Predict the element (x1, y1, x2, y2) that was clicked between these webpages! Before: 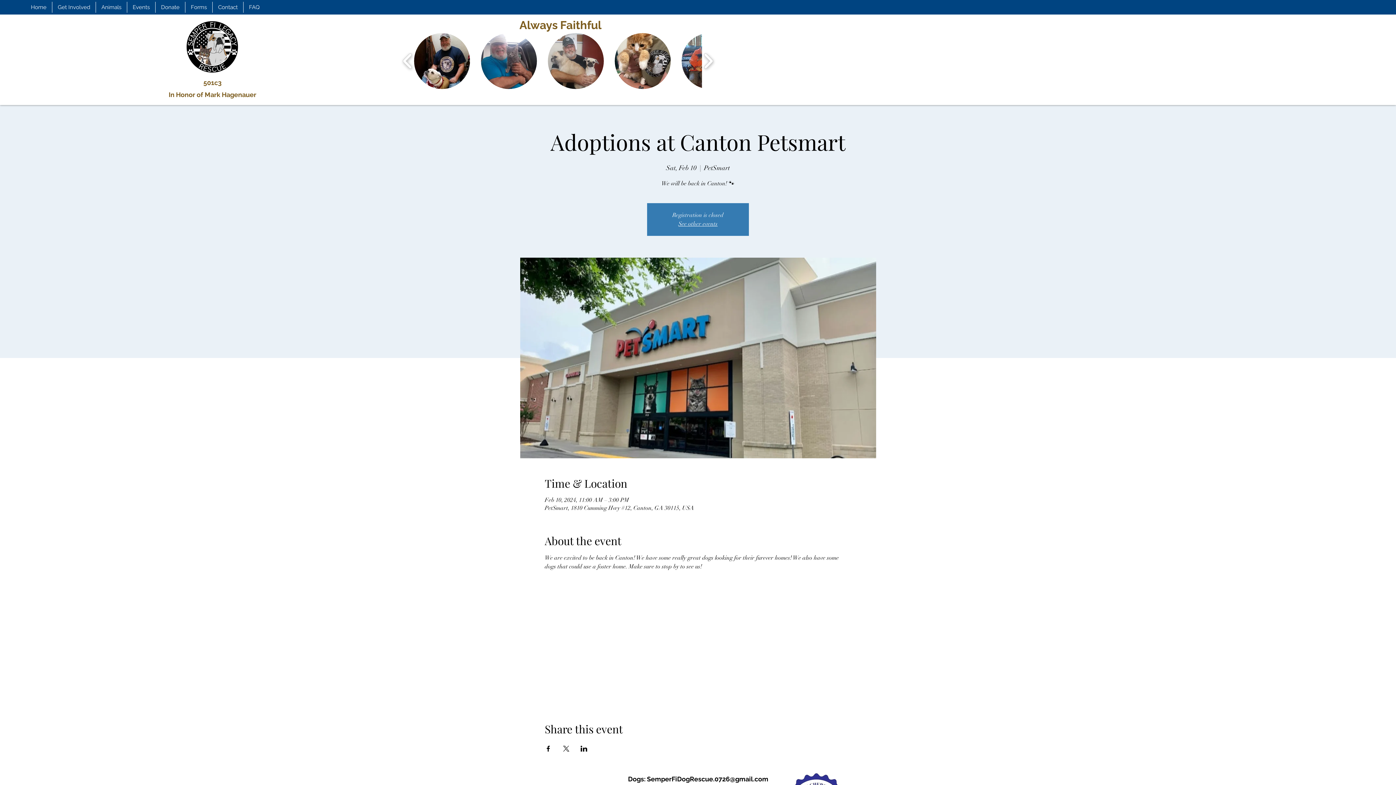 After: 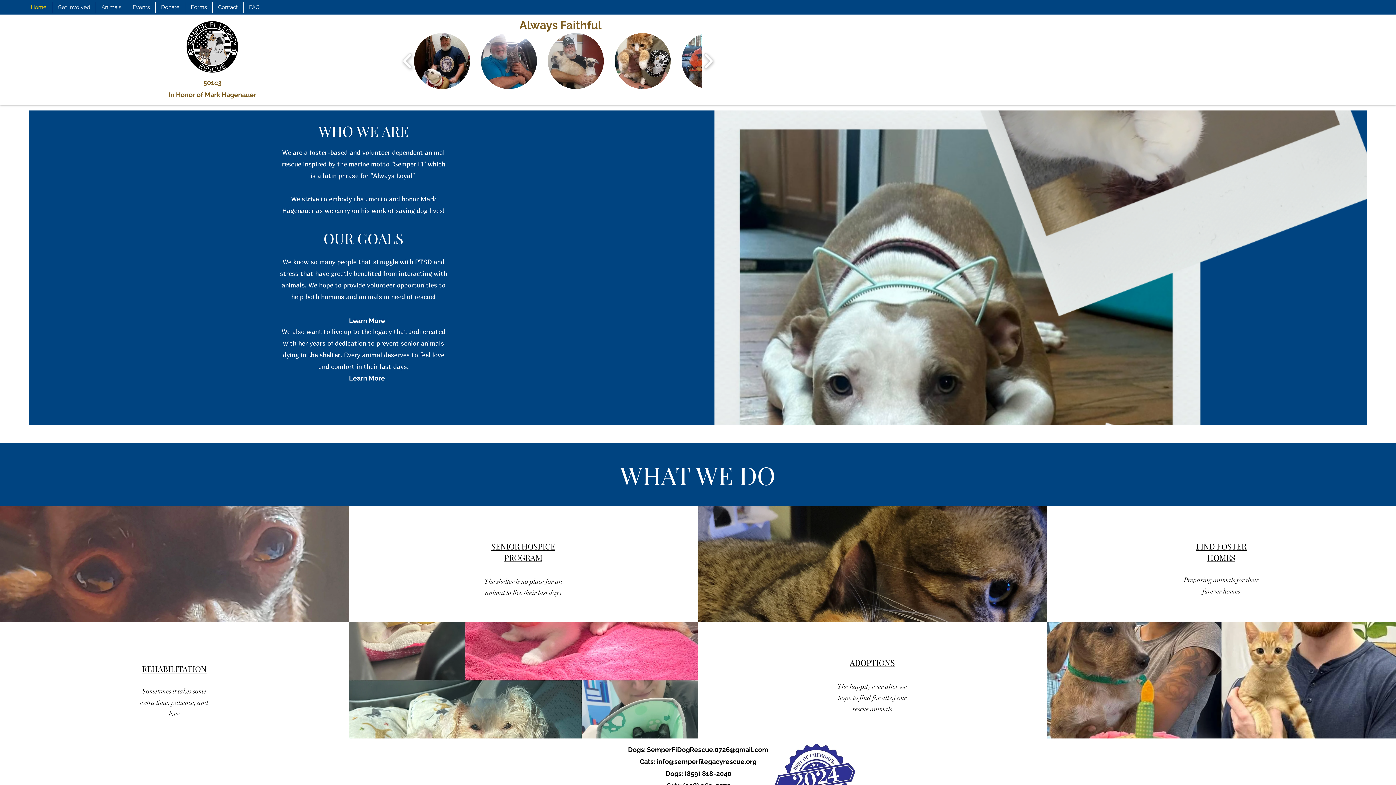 Action: bbox: (678, 220, 717, 227) label: See other events